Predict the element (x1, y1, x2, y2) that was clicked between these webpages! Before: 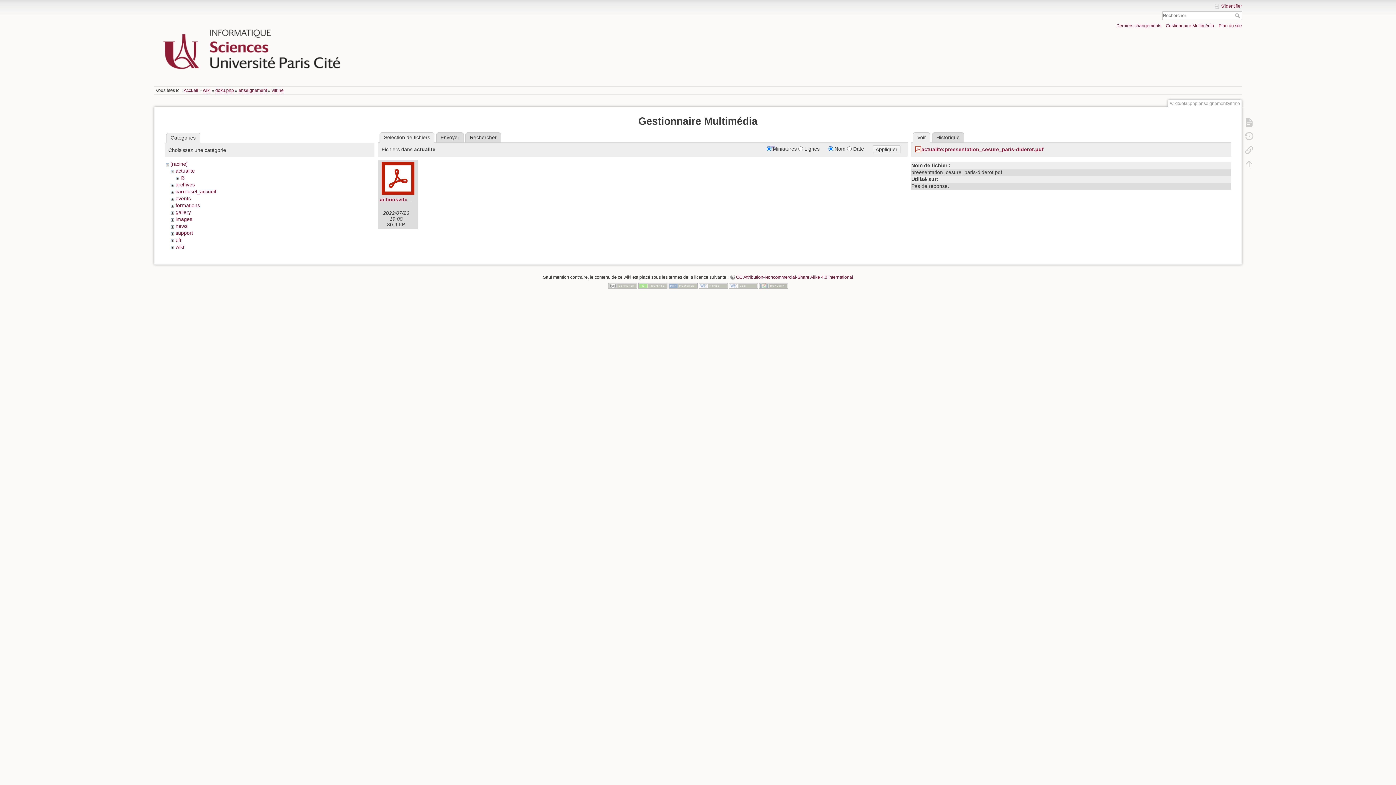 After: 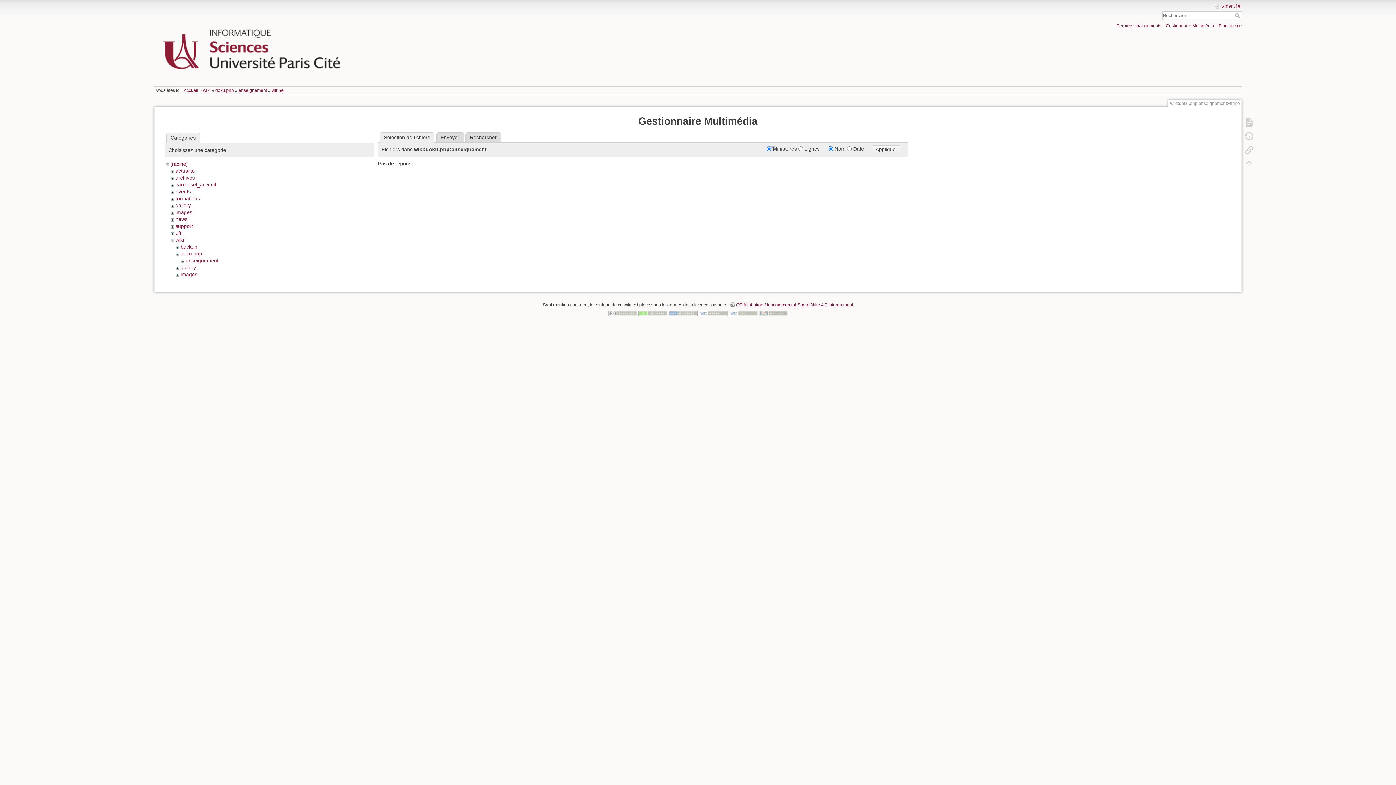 Action: label: Gestionnaire Multimédia bbox: (1166, 23, 1214, 28)